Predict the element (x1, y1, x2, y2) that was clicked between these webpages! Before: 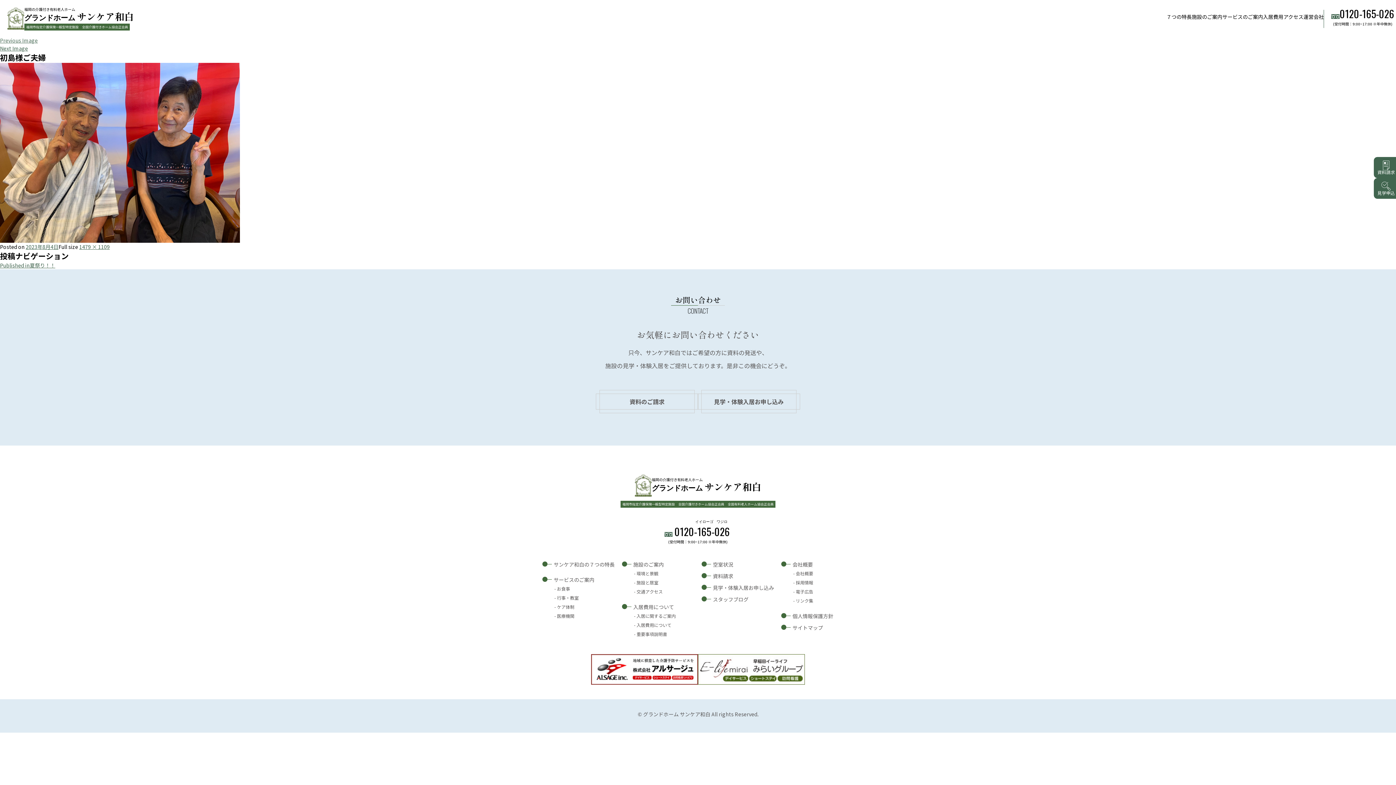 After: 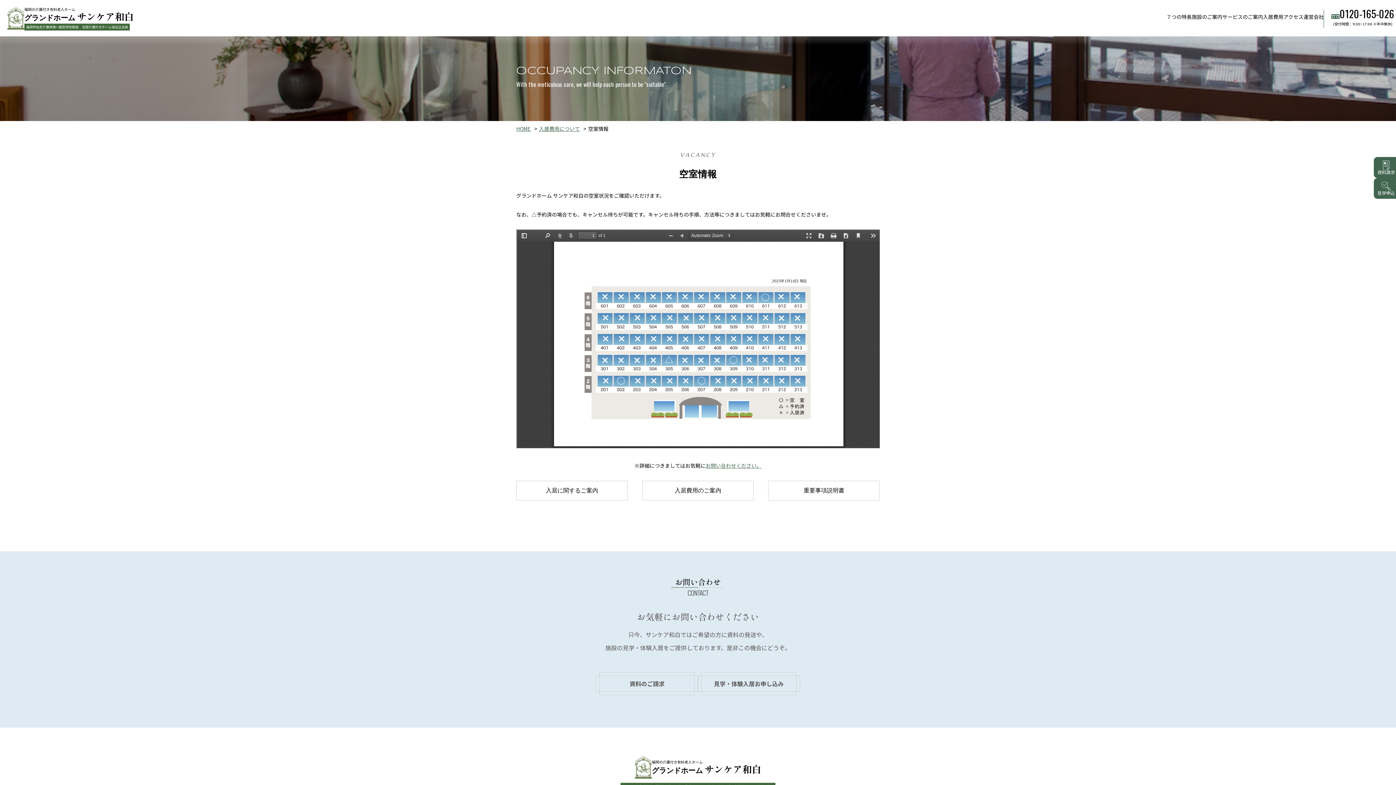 Action: label: 空室状況 bbox: (701, 560, 774, 568)